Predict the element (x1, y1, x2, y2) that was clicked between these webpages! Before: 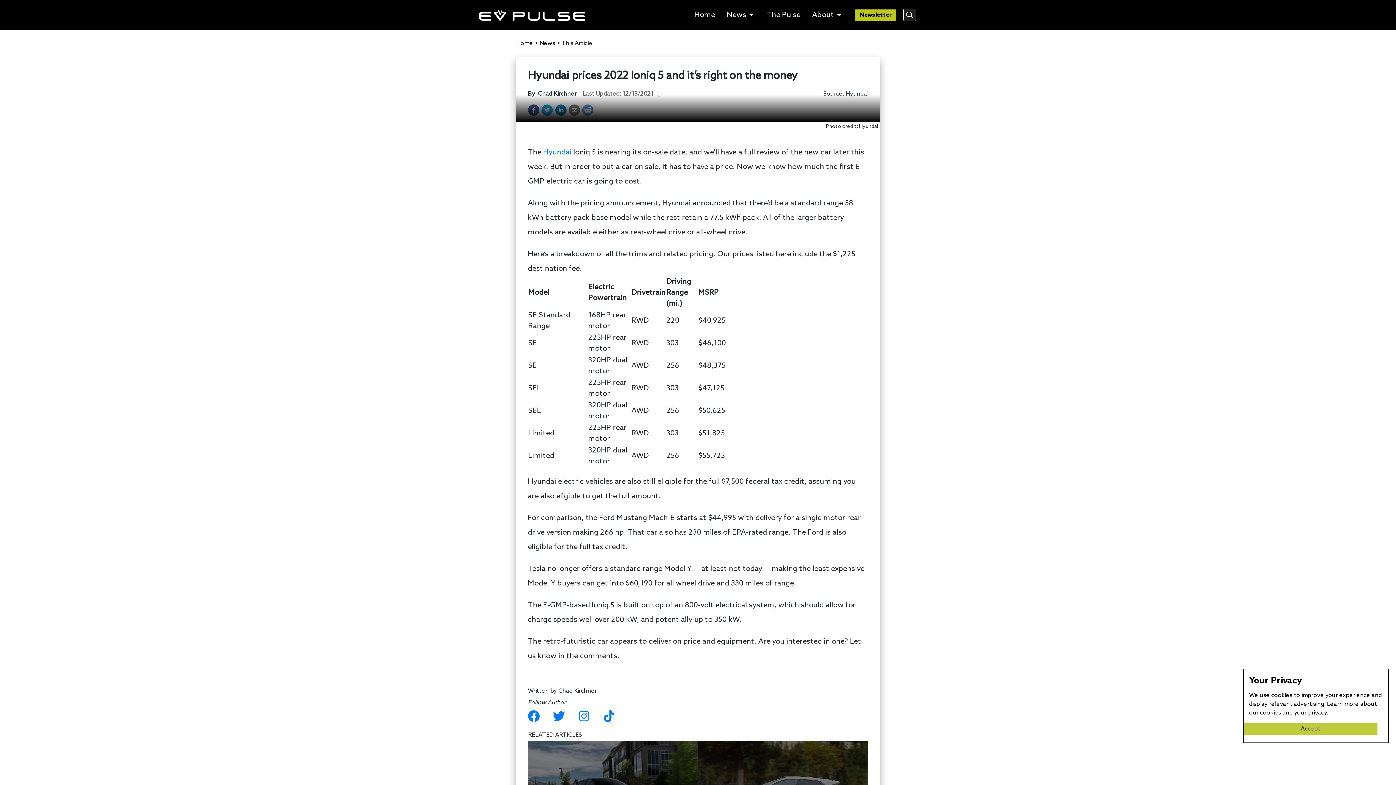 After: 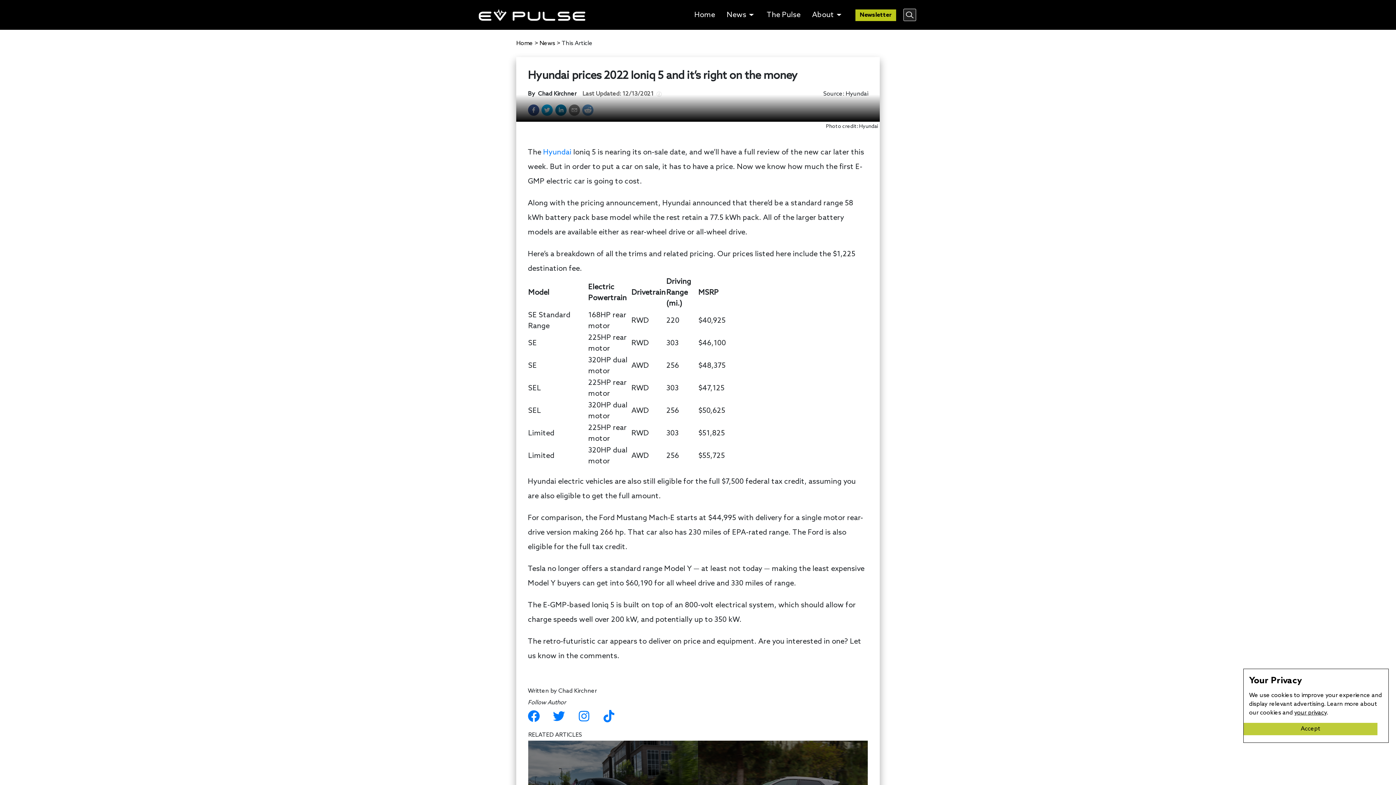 Action: bbox: (603, 710, 628, 722)